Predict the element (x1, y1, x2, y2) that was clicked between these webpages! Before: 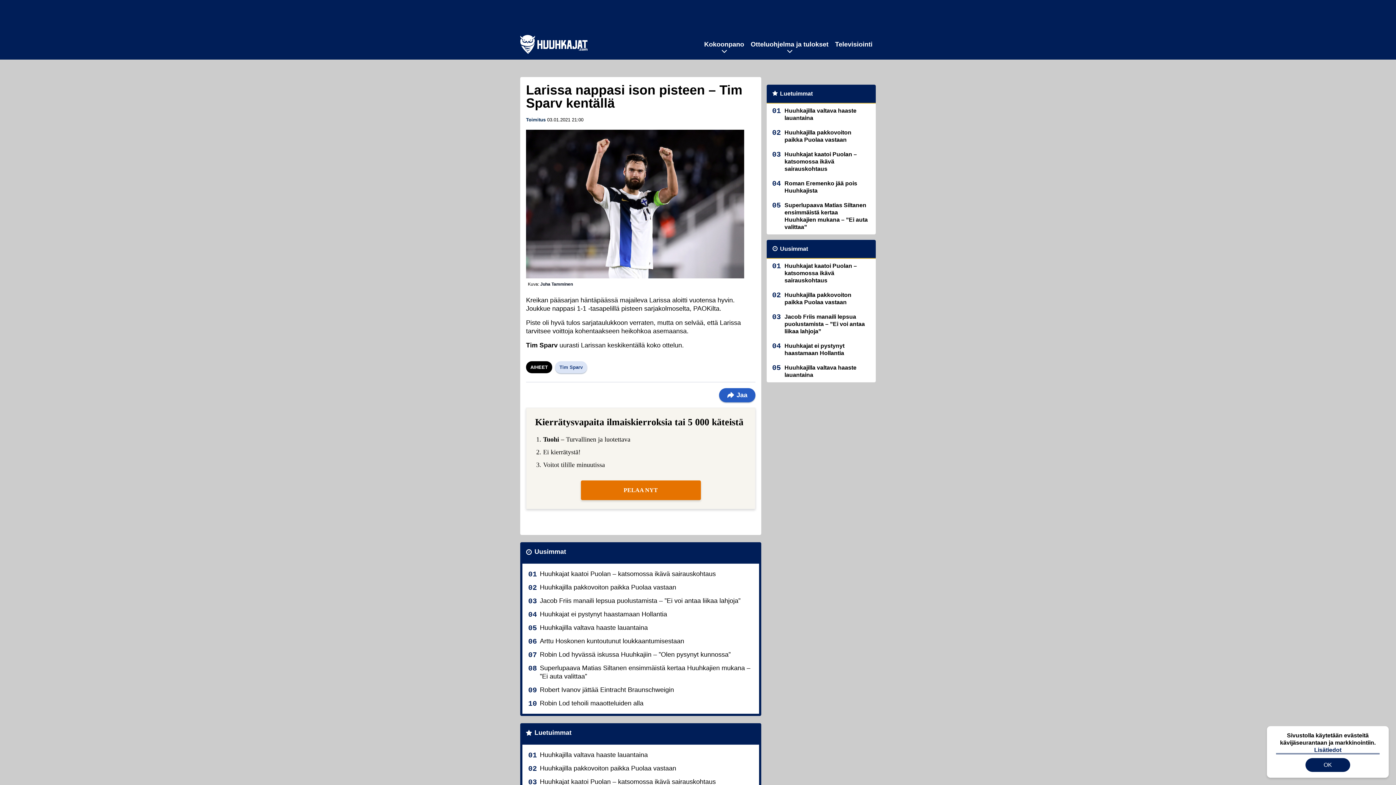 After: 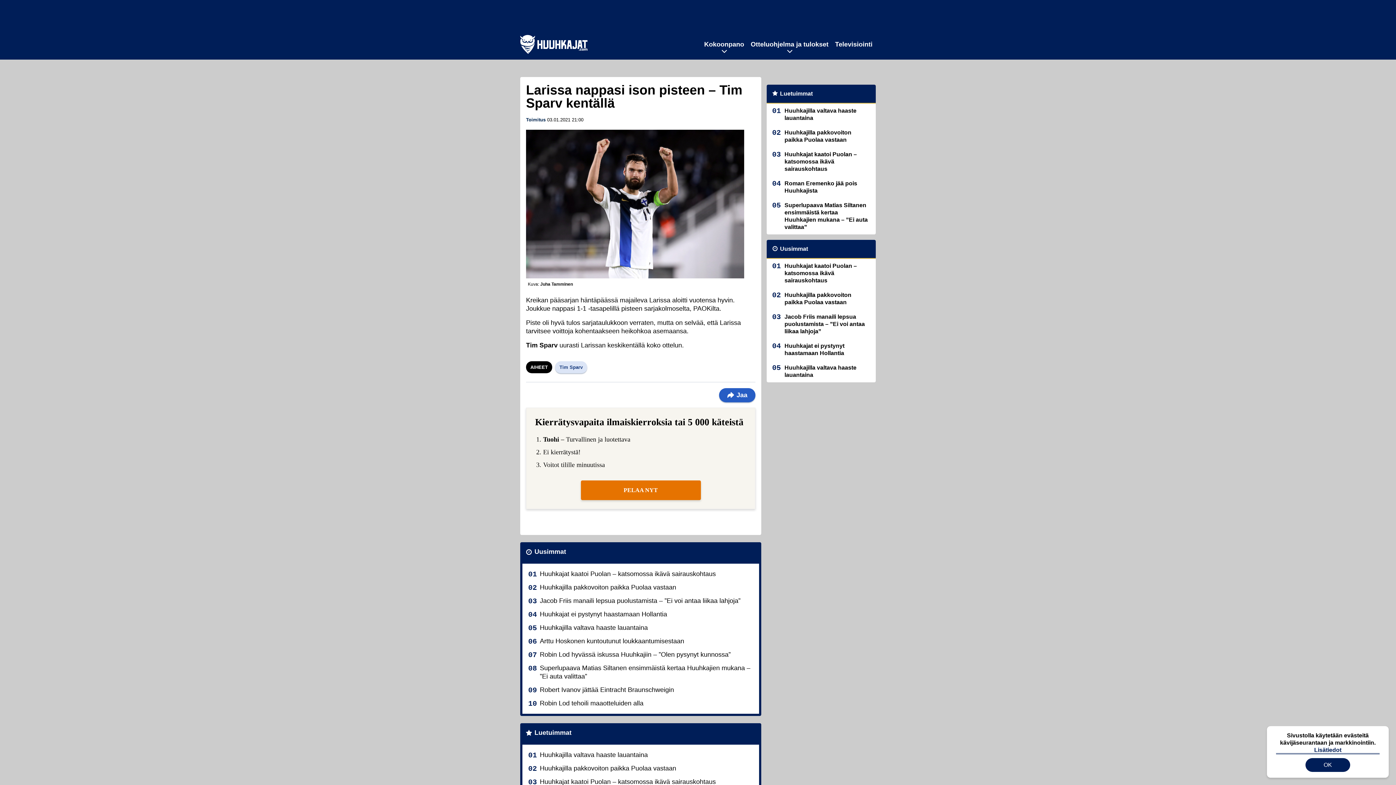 Action: bbox: (540, 281, 573, 286) label: Juha Tamminen